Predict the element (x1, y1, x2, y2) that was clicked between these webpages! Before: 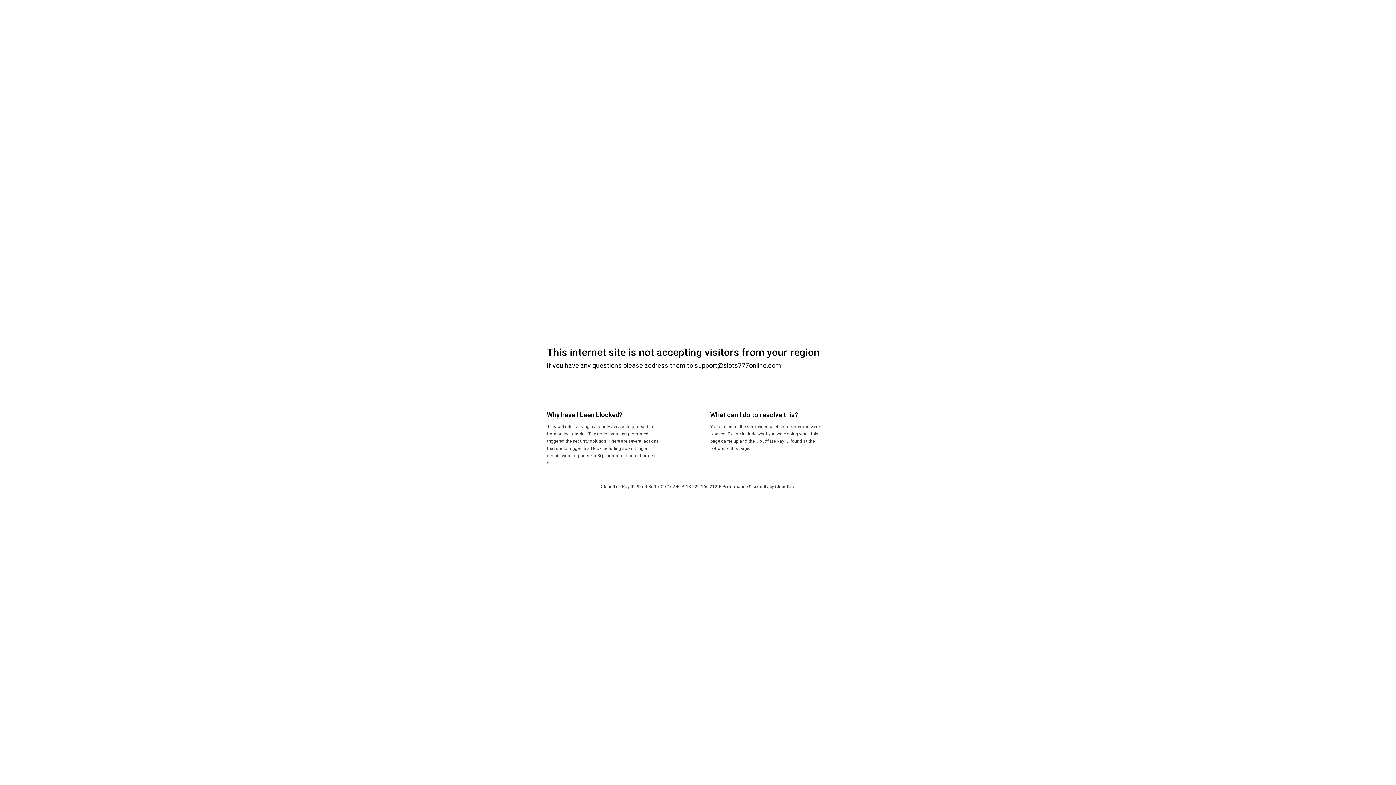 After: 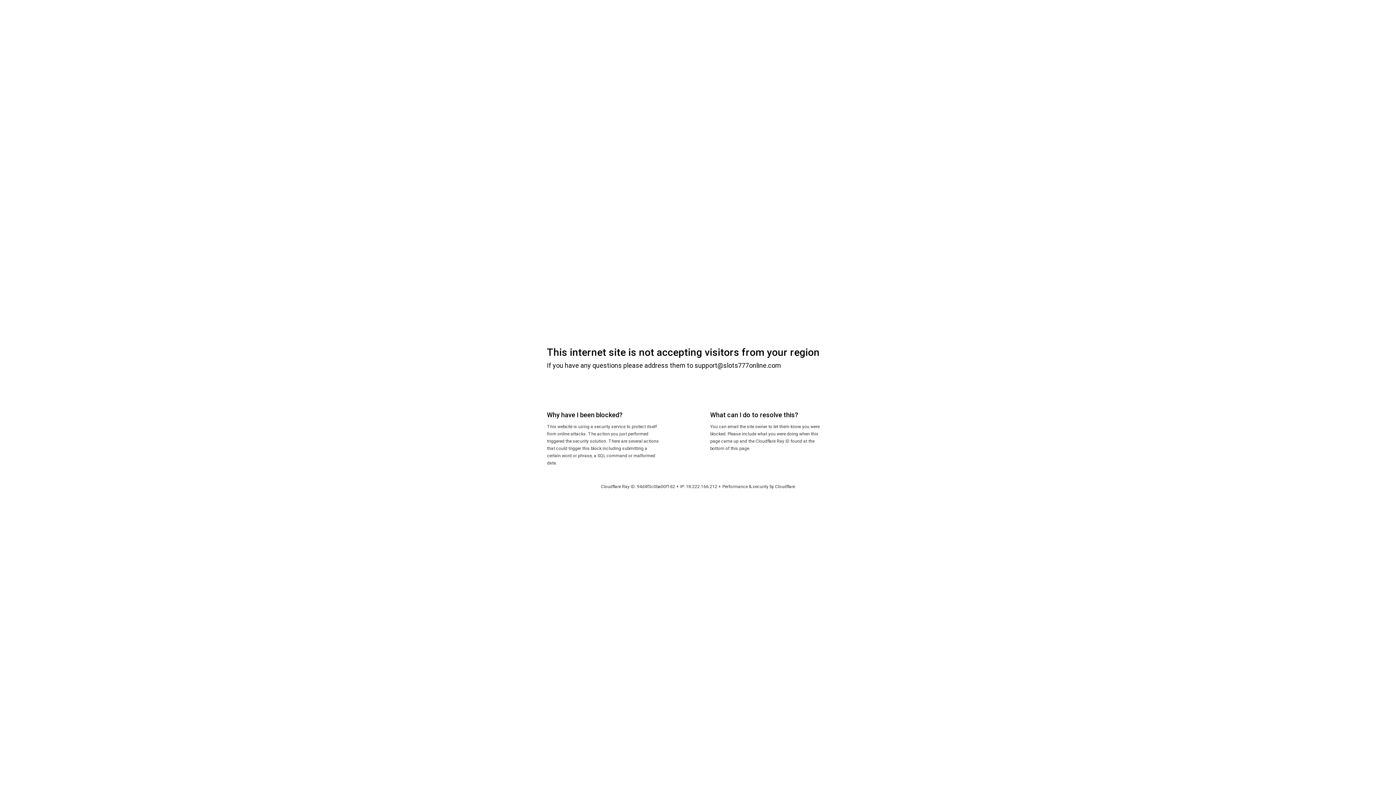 Action: bbox: (775, 484, 795, 489) label: Cloudflare